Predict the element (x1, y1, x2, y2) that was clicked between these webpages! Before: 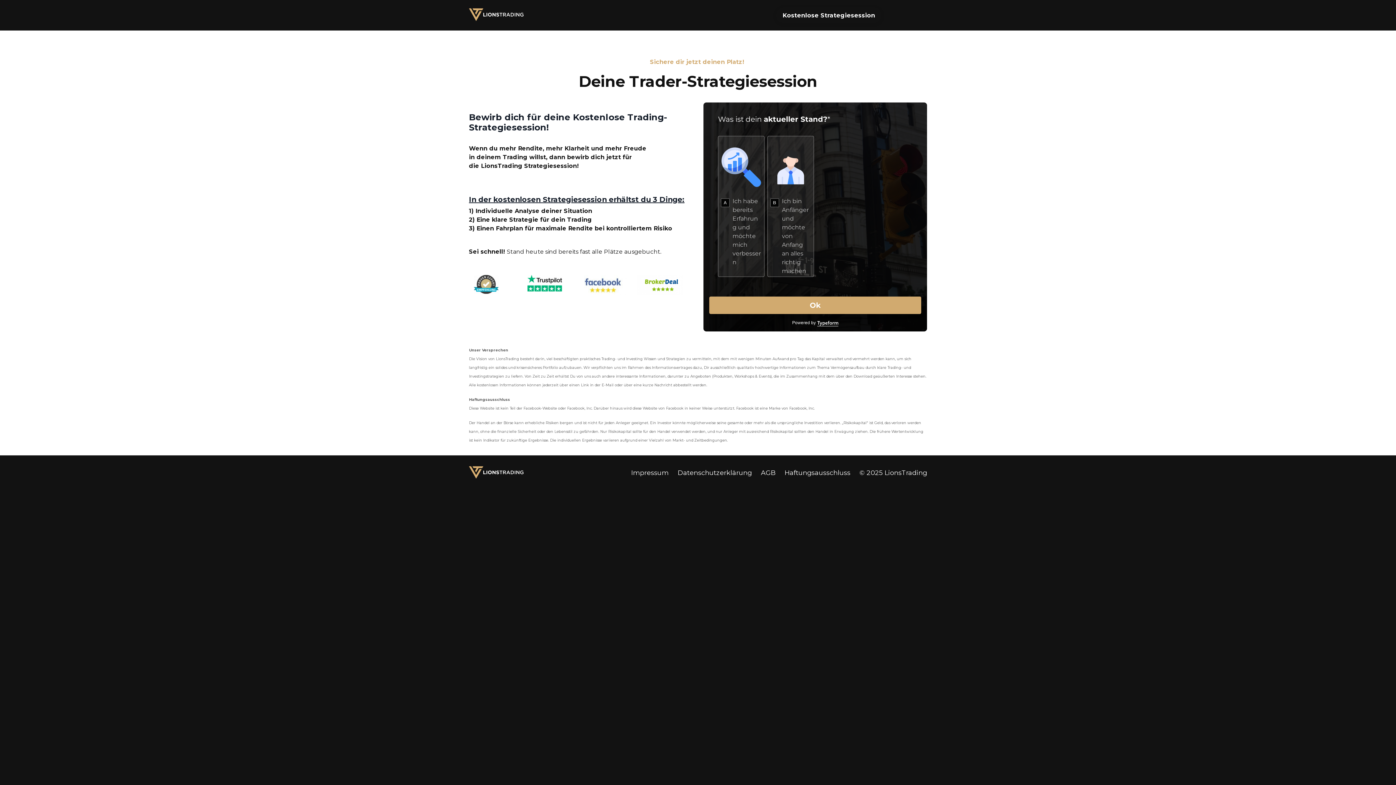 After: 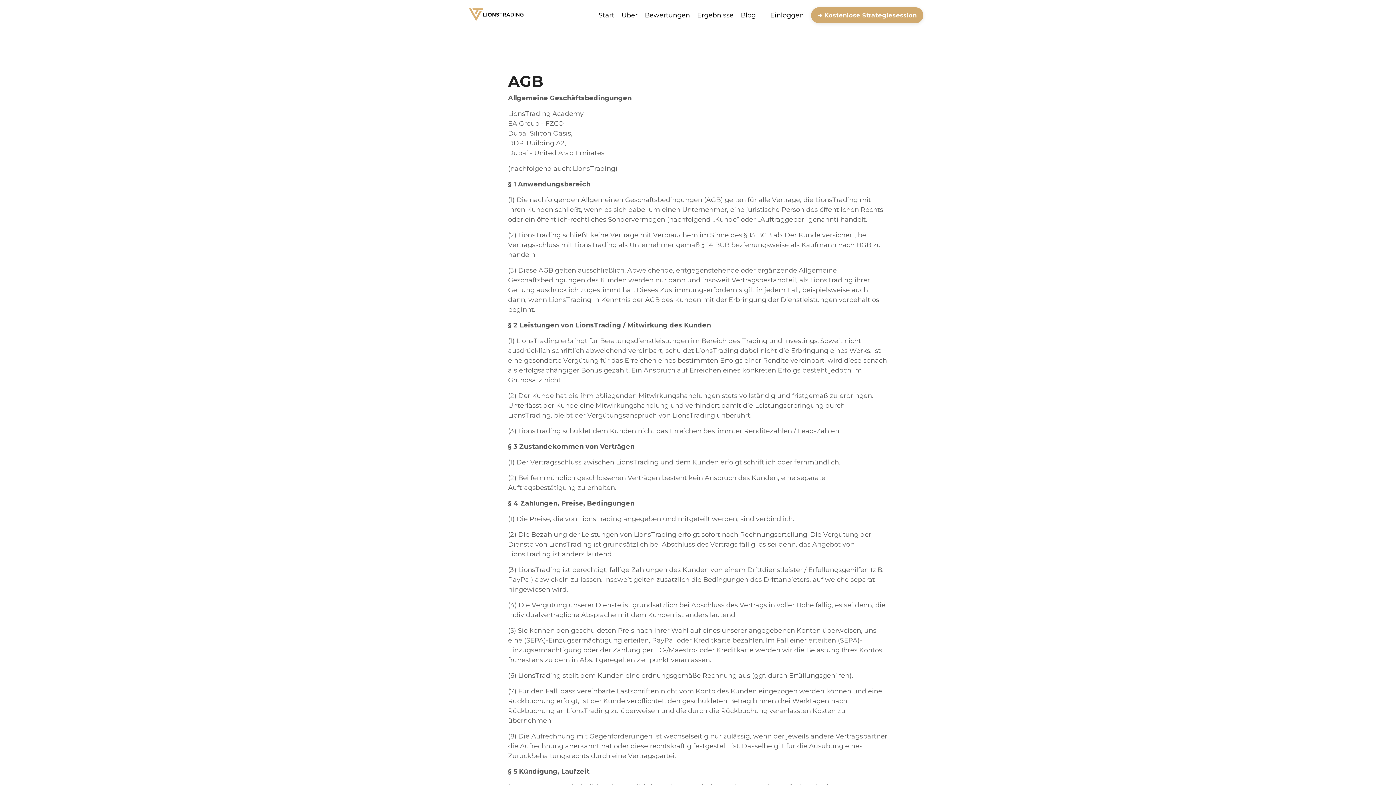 Action: bbox: (761, 469, 775, 477) label: AGB